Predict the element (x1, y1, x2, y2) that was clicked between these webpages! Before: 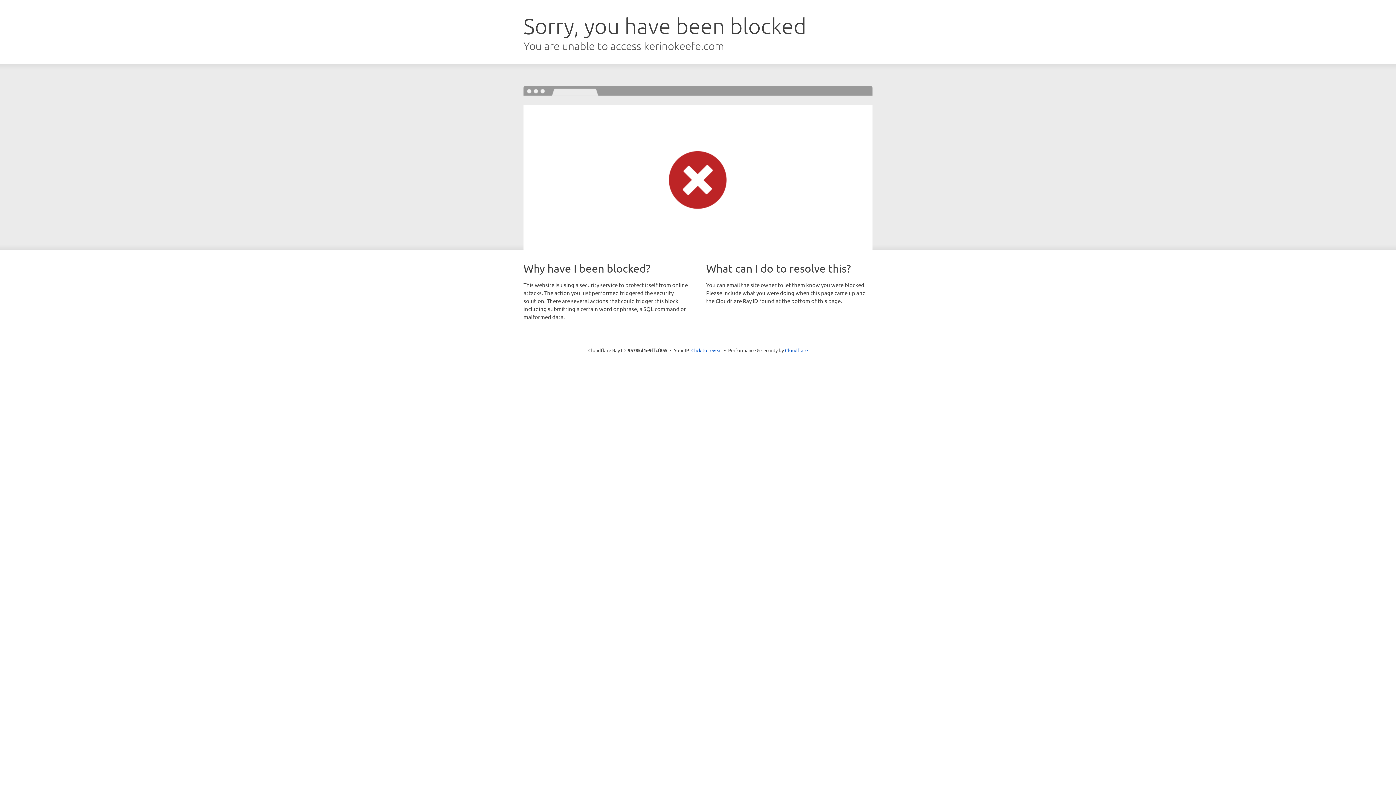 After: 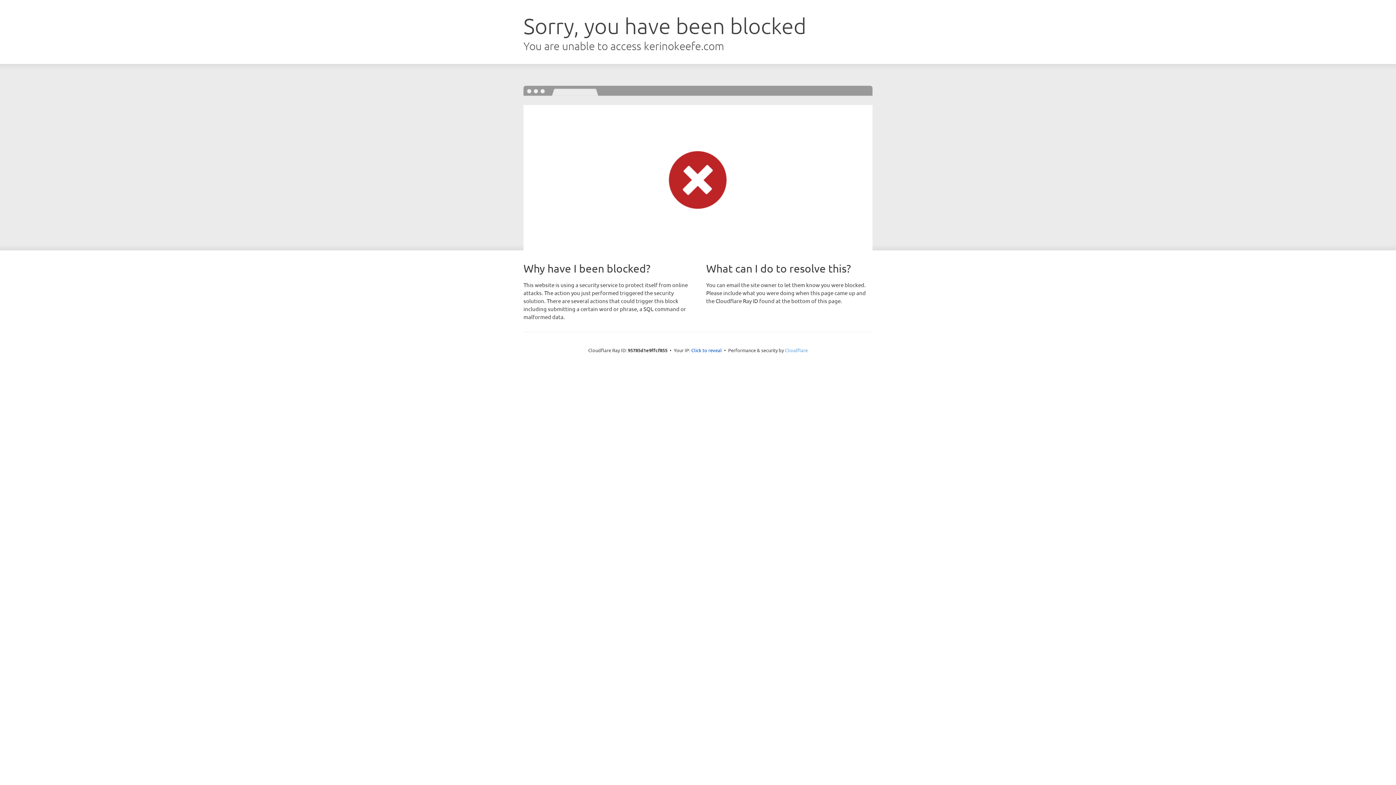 Action: bbox: (785, 347, 808, 353) label: Cloudflare